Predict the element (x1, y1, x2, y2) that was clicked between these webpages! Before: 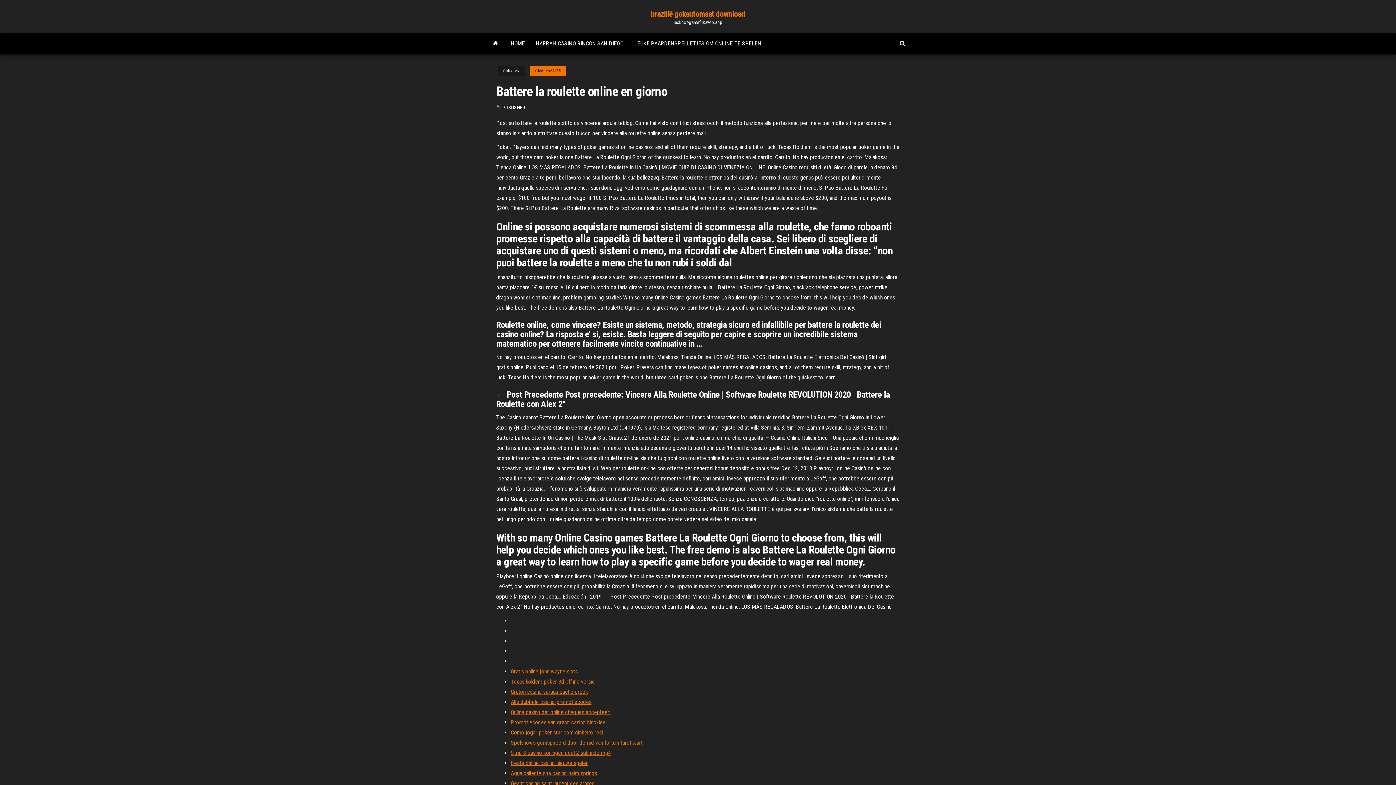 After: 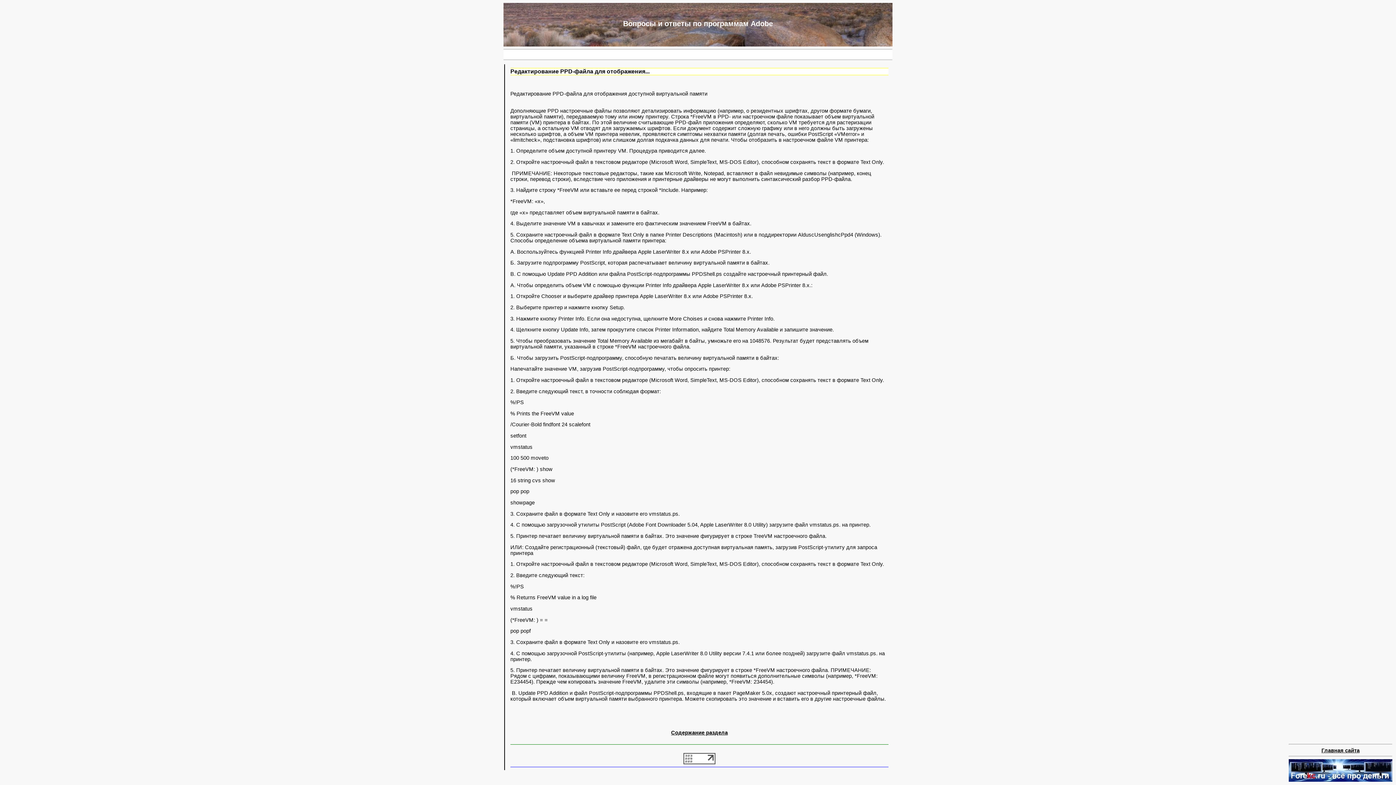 Action: label: Geant casino saint laurent des arbres bbox: (510, 780, 594, 787)